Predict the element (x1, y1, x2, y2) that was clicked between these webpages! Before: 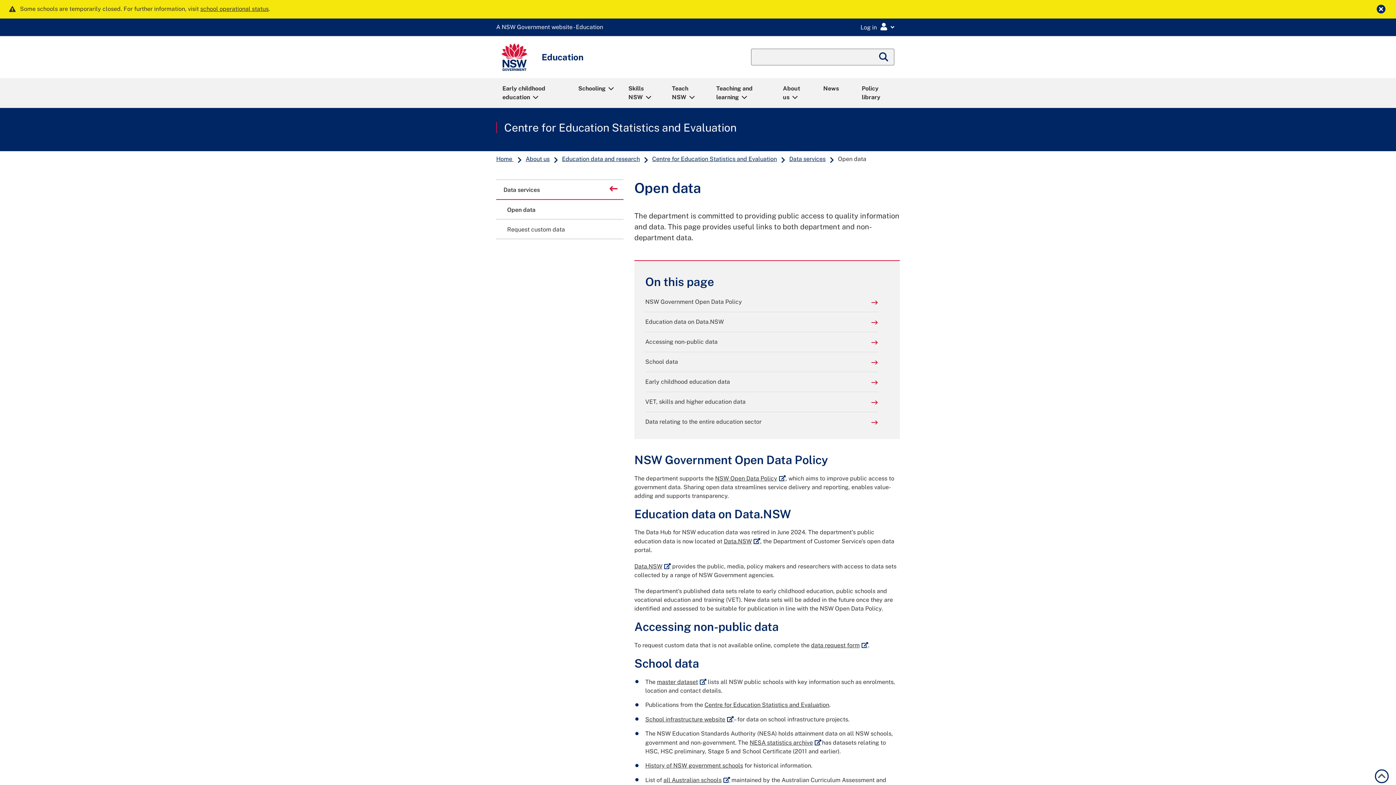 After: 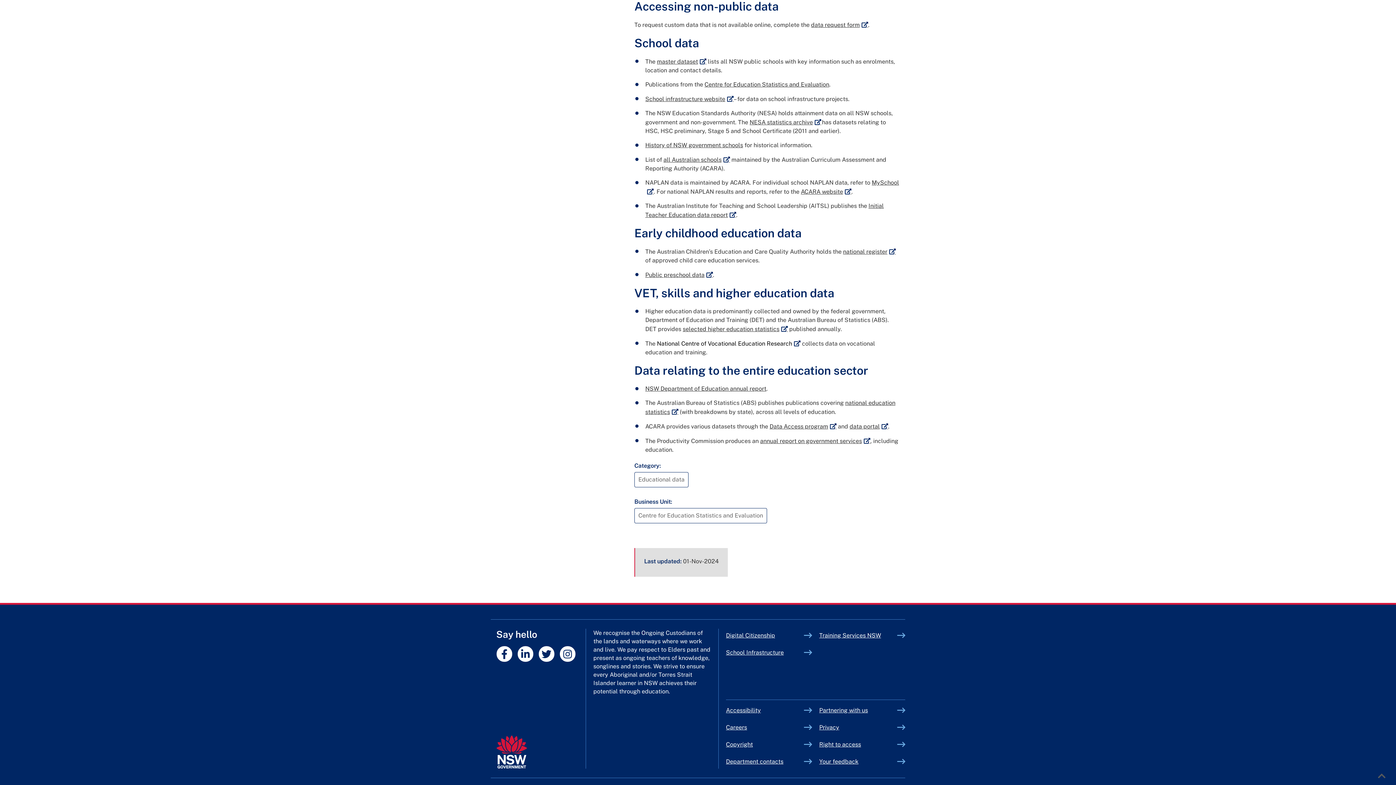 Action: label: Accessing non-public data bbox: (645, 337, 878, 346)